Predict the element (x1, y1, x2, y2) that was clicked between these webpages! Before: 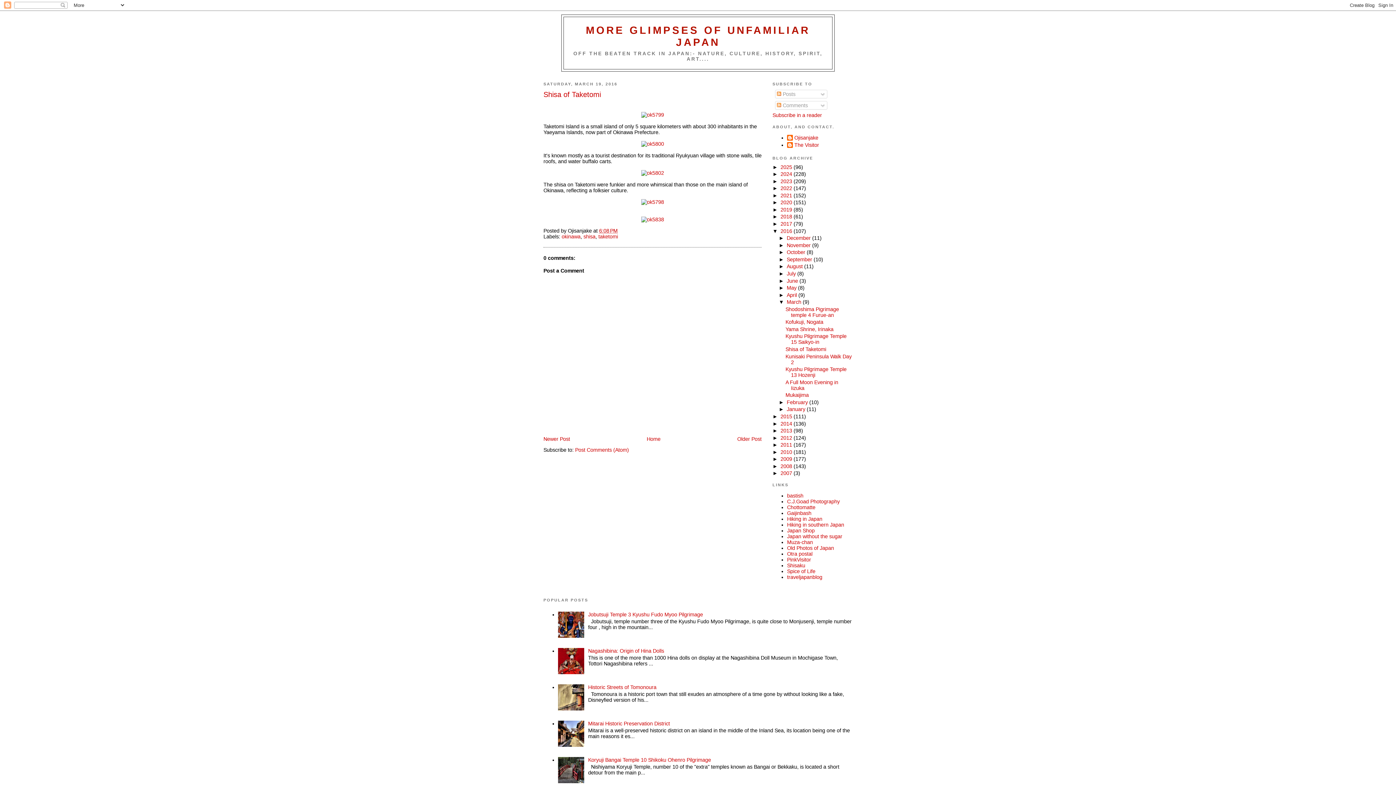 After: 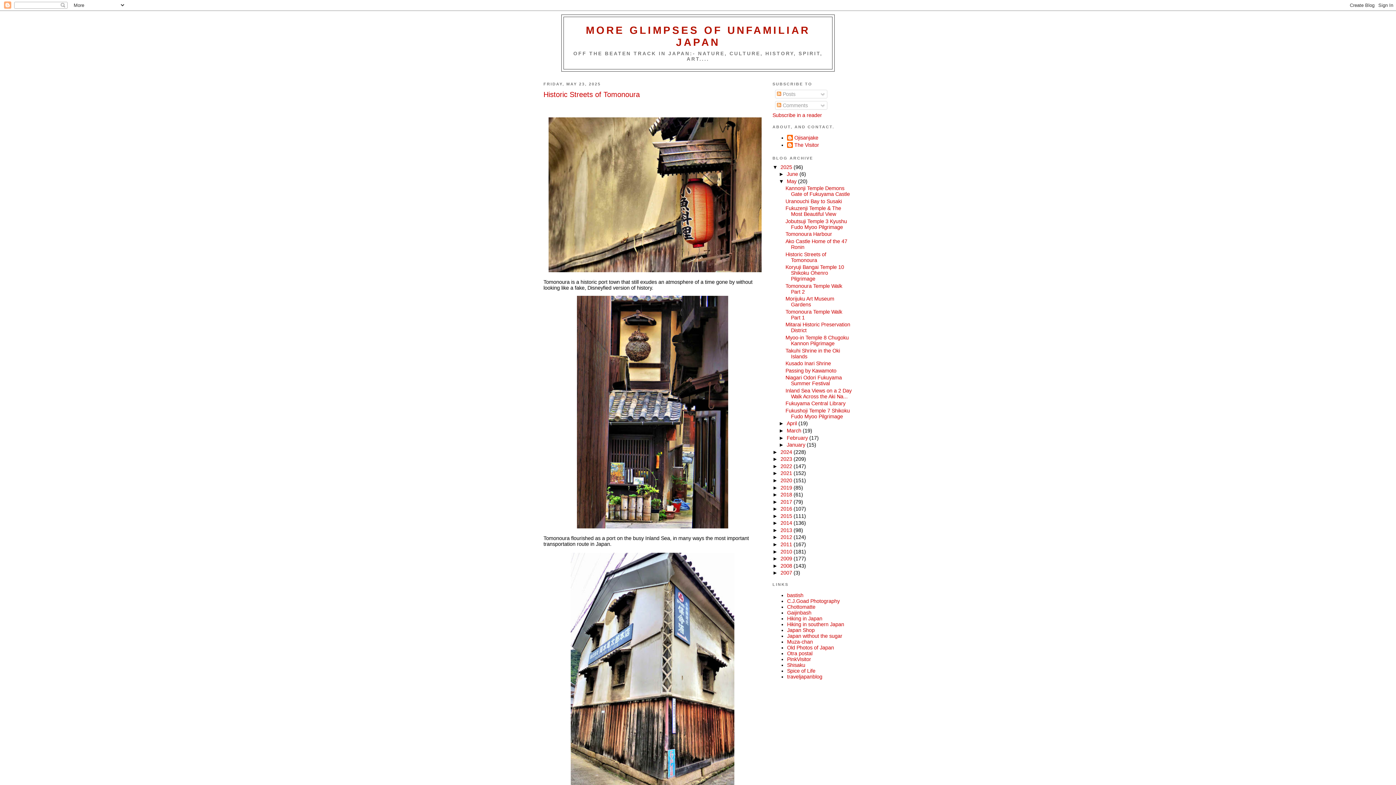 Action: bbox: (588, 684, 656, 690) label: Historic Streets of Tomonoura